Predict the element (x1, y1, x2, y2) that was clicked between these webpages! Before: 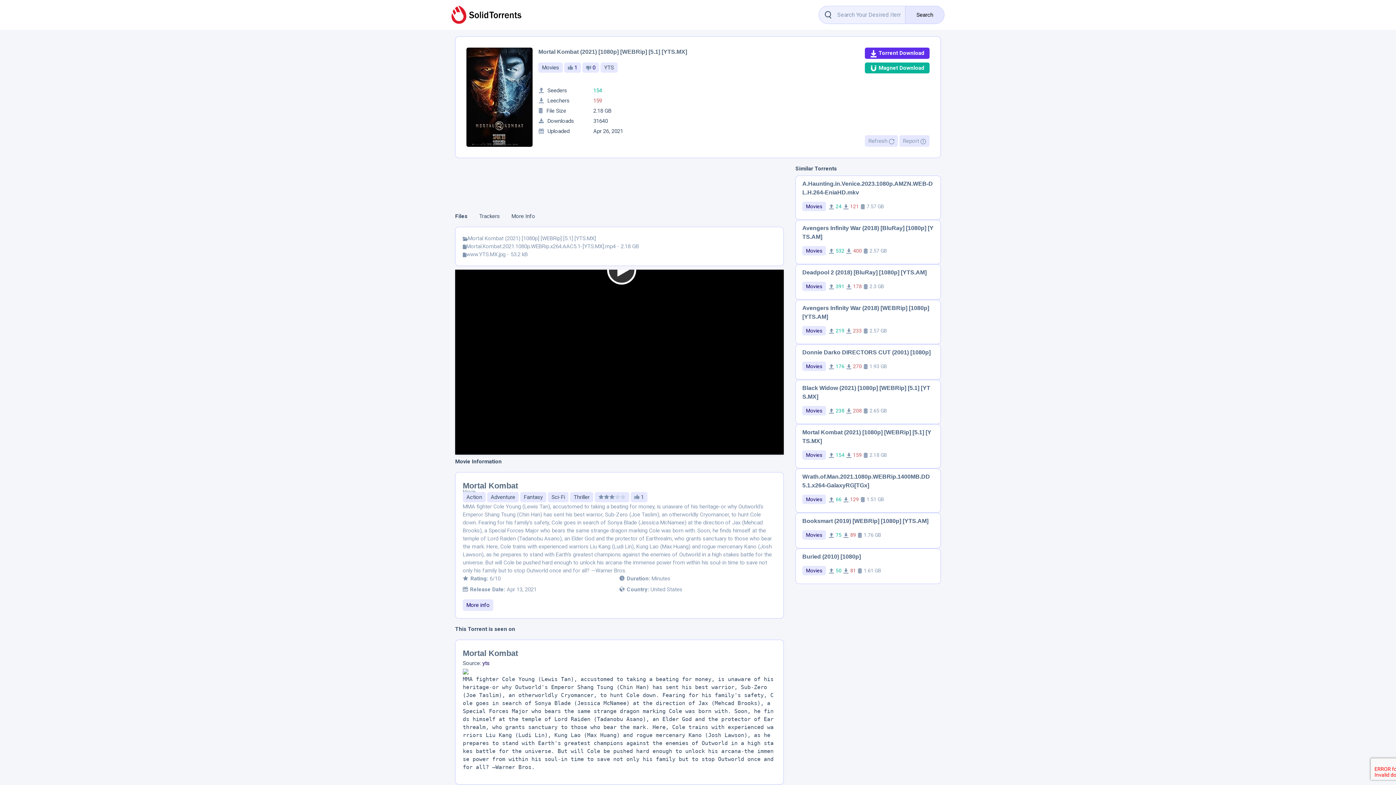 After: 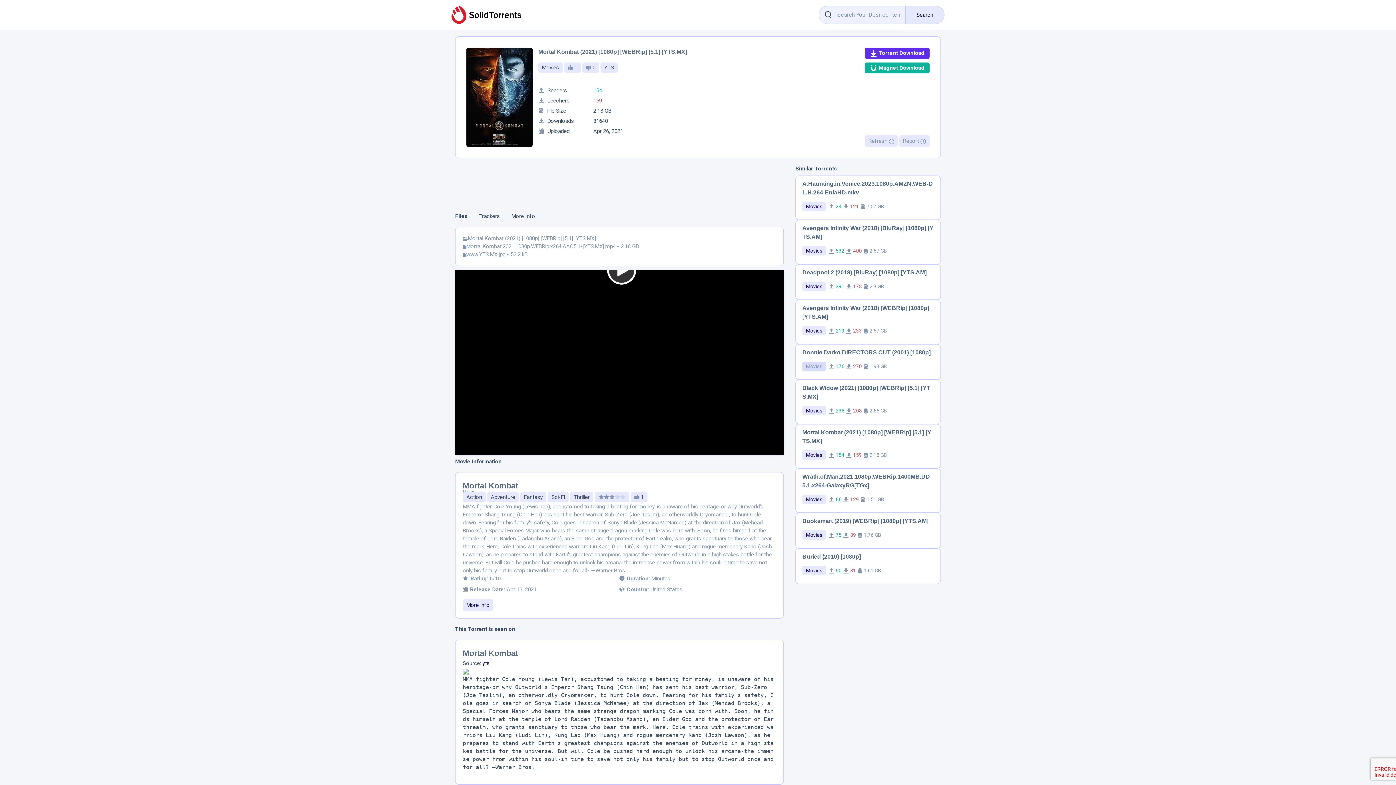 Action: label: Movies bbox: (802, 361, 826, 371)